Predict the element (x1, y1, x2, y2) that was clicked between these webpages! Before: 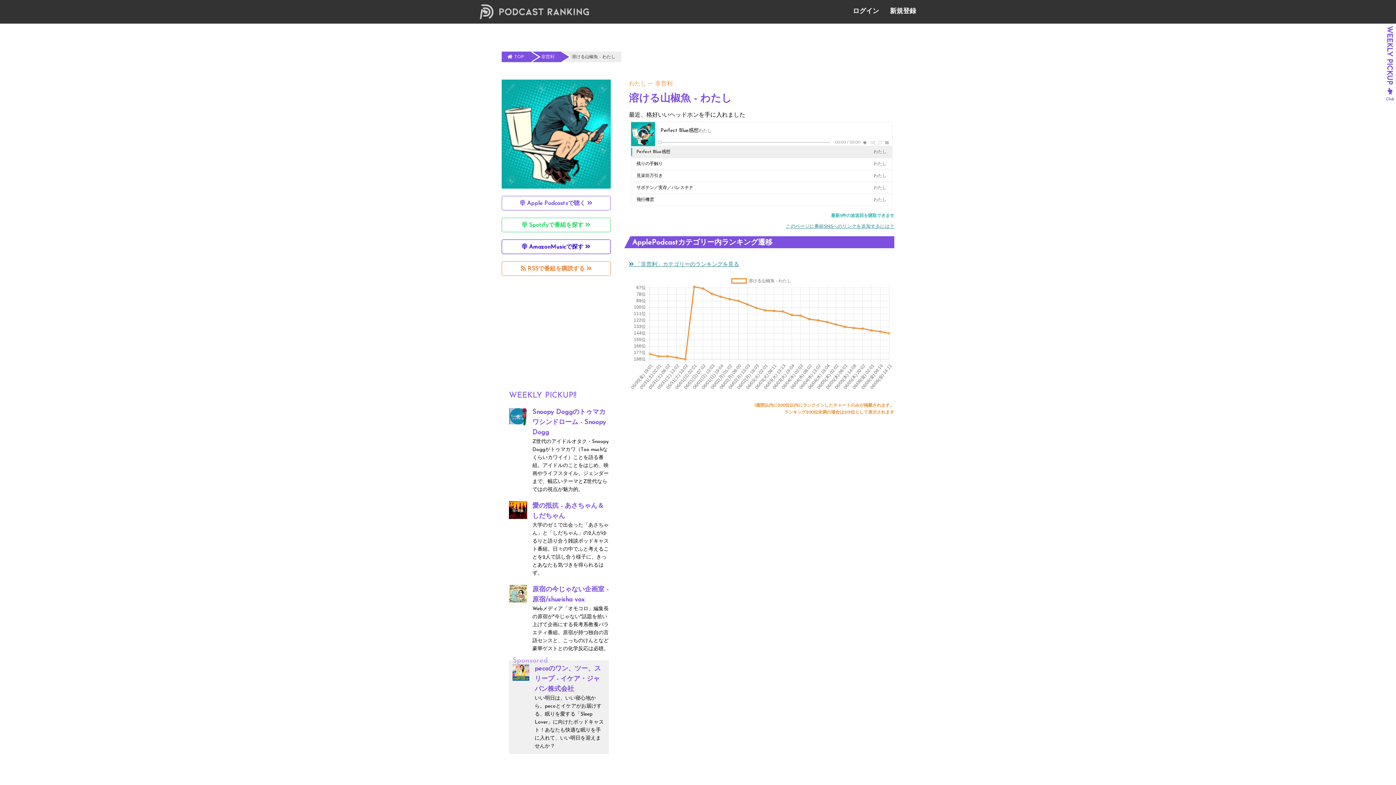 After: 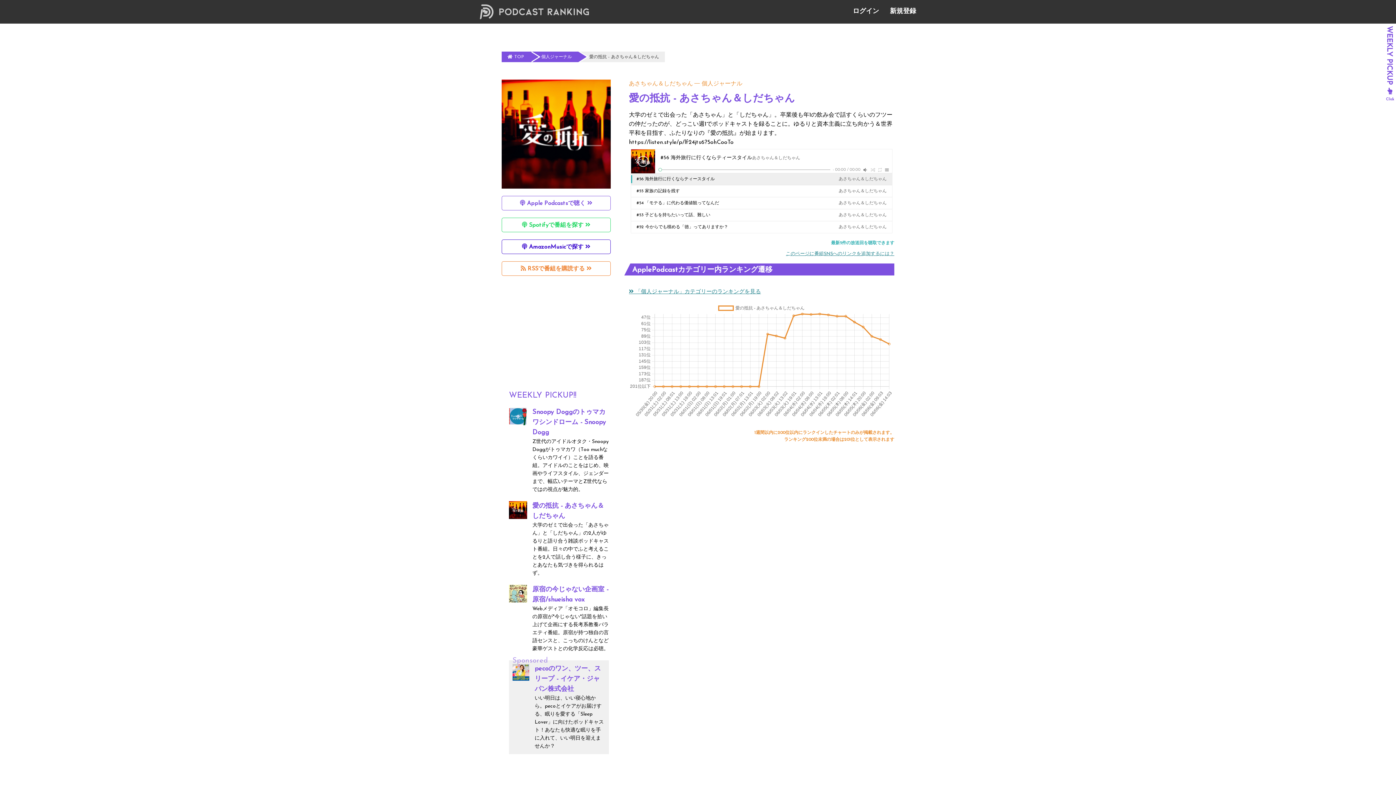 Action: bbox: (509, 511, 527, 517)